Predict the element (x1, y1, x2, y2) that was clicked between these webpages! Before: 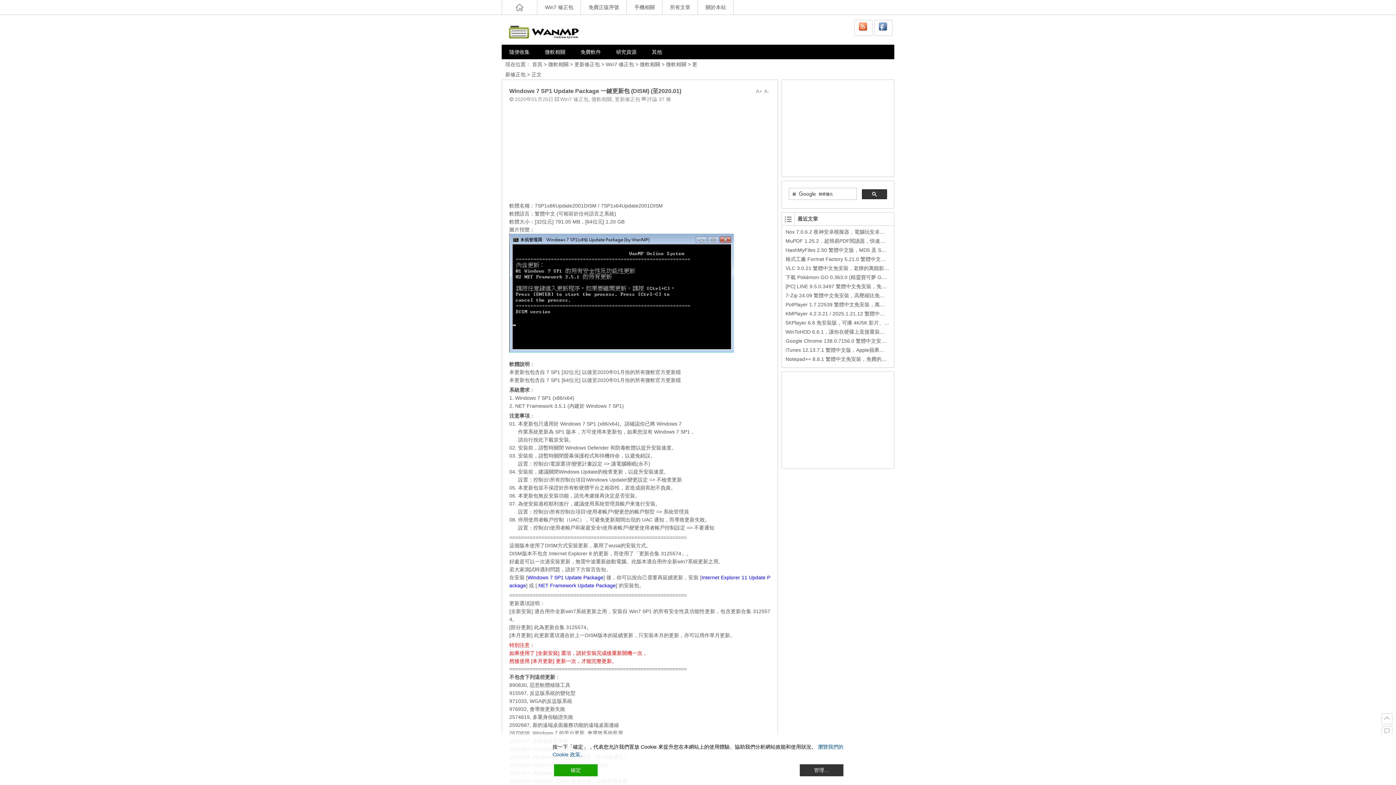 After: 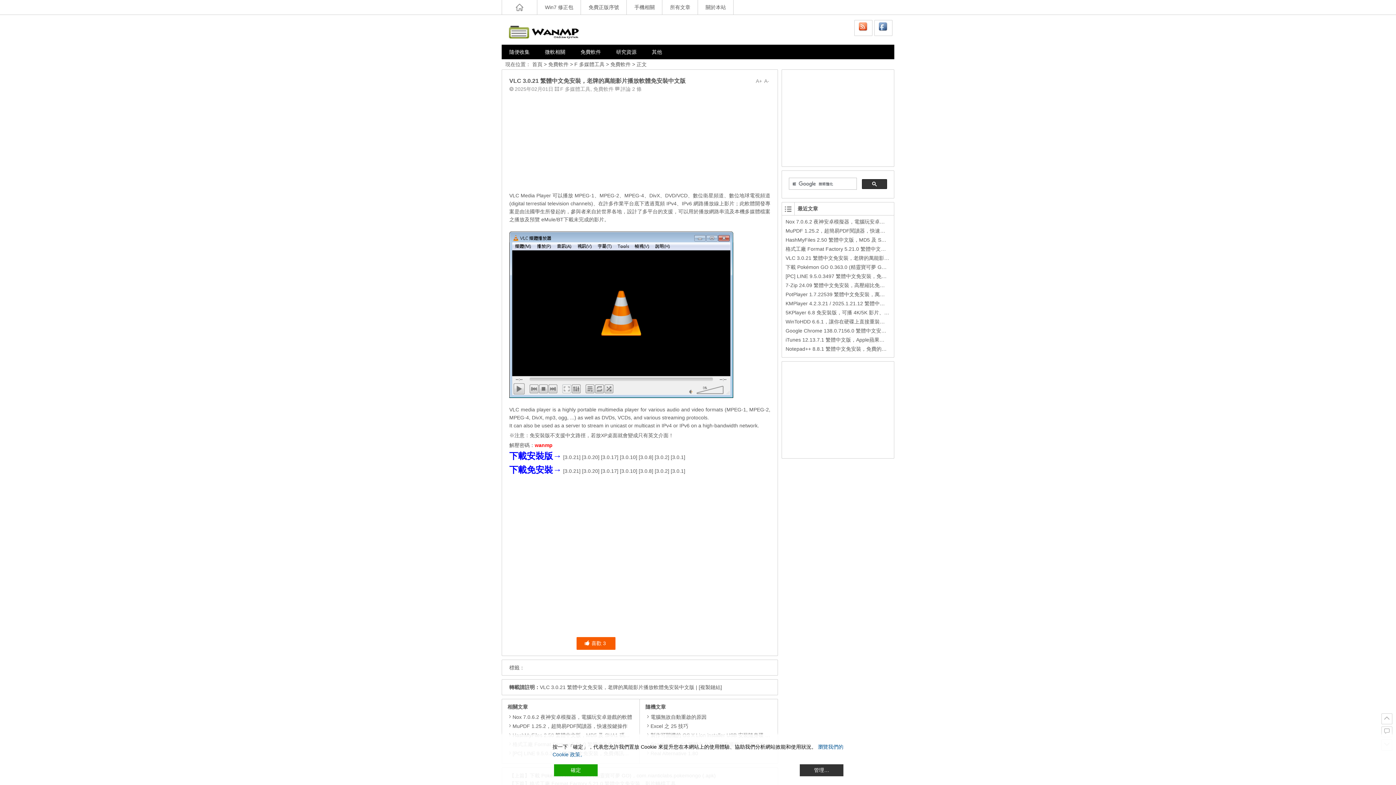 Action: label: VLC 3.0.21 繁體中文免安裝，老牌的萬能影片播放軟體免安裝中文版 bbox: (785, 265, 940, 271)